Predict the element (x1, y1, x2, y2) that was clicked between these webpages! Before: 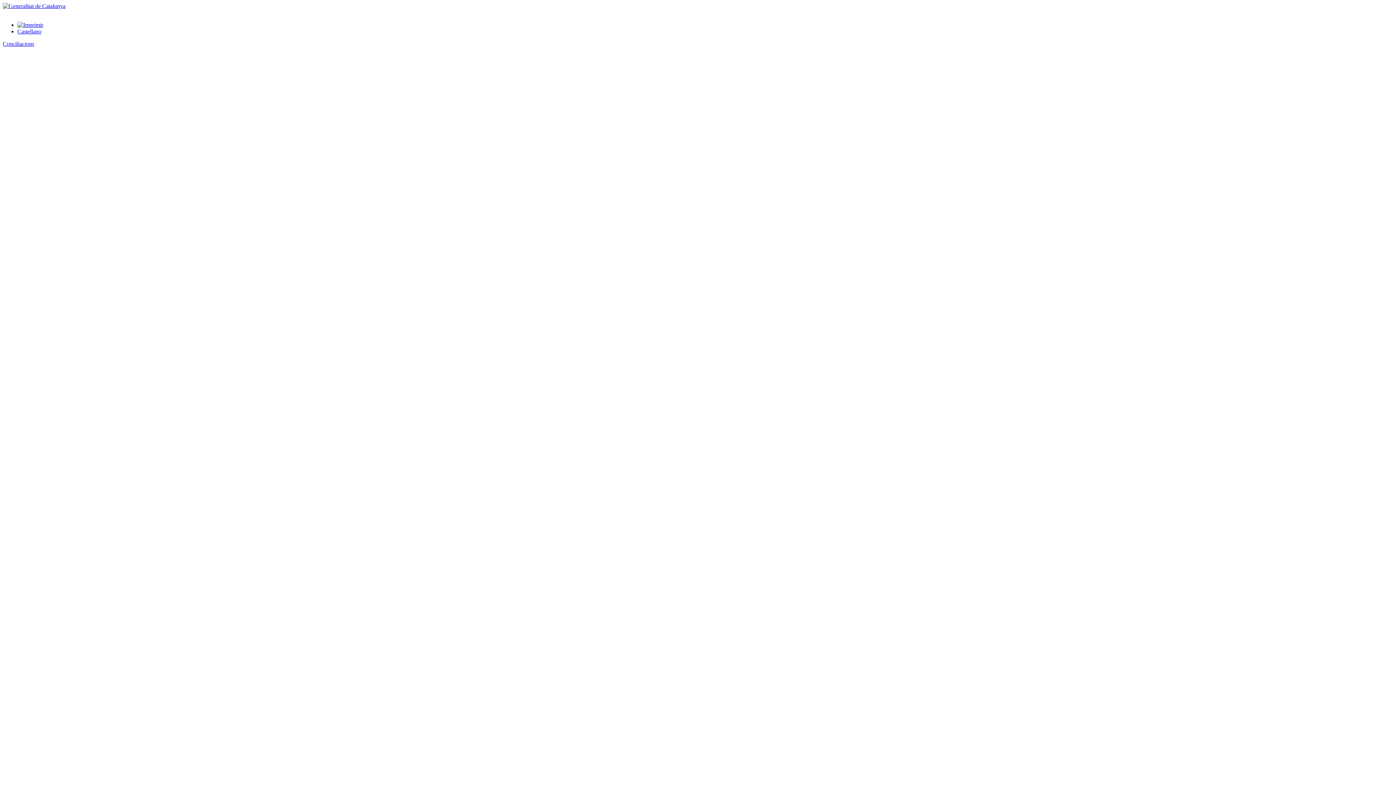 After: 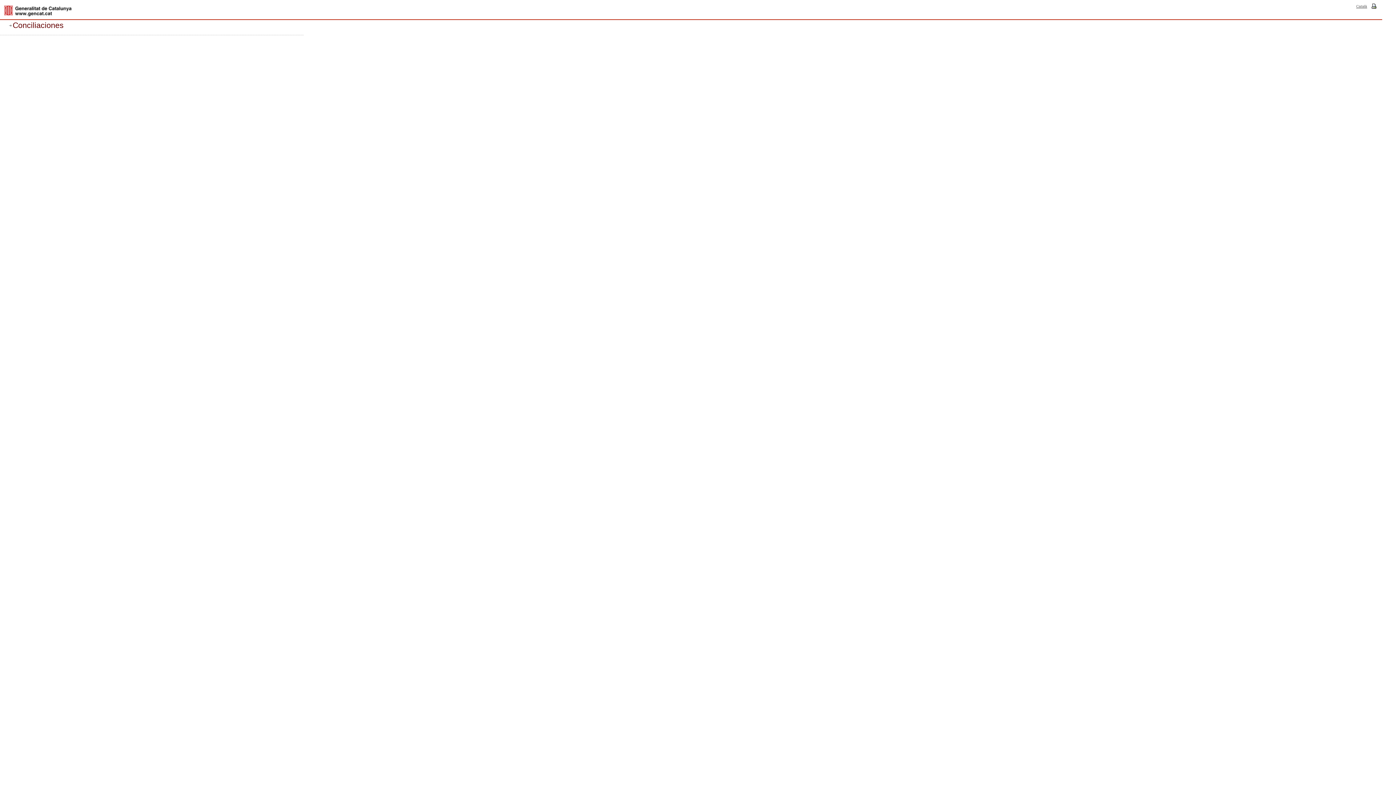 Action: bbox: (17, 28, 41, 34) label: Castellano